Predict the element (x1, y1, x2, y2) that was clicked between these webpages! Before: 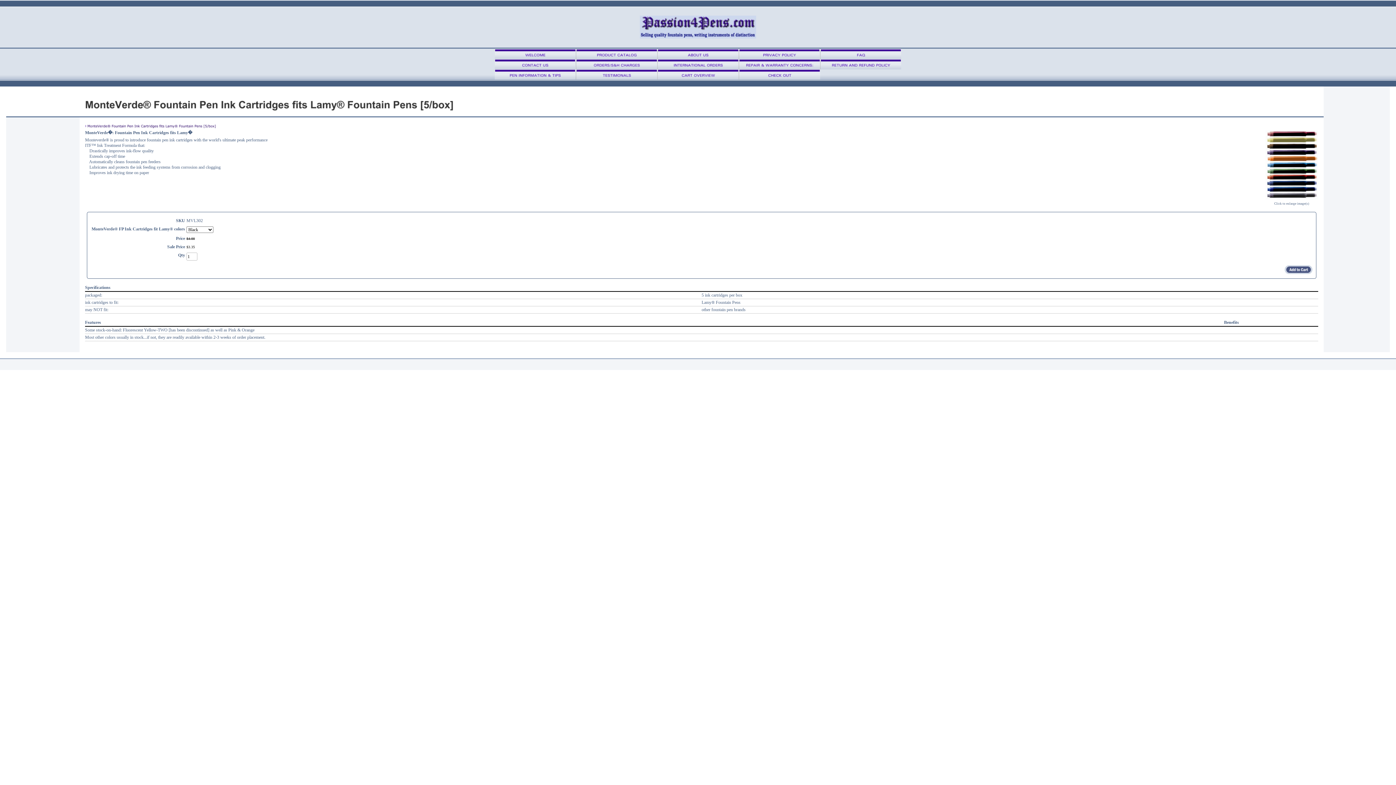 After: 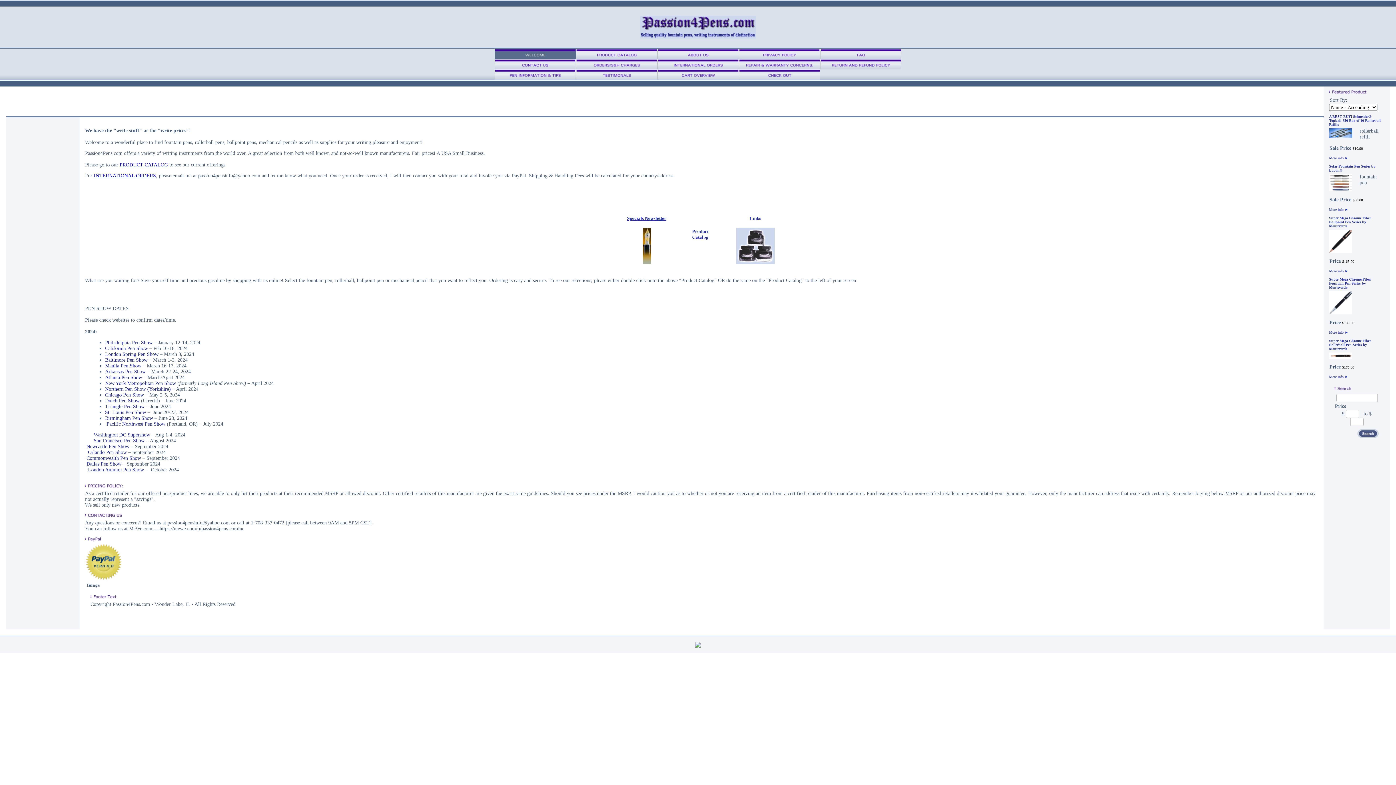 Action: bbox: (640, 33, 756, 38)